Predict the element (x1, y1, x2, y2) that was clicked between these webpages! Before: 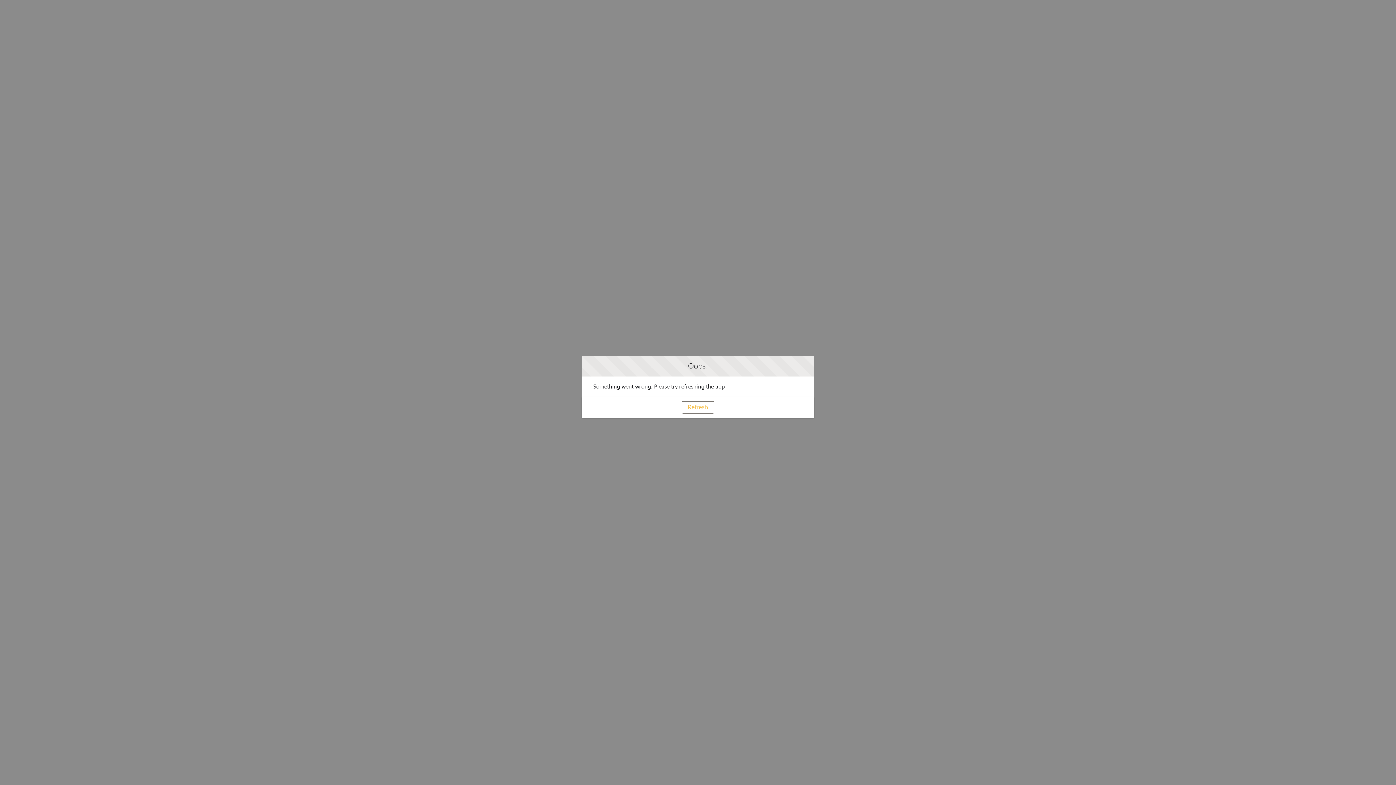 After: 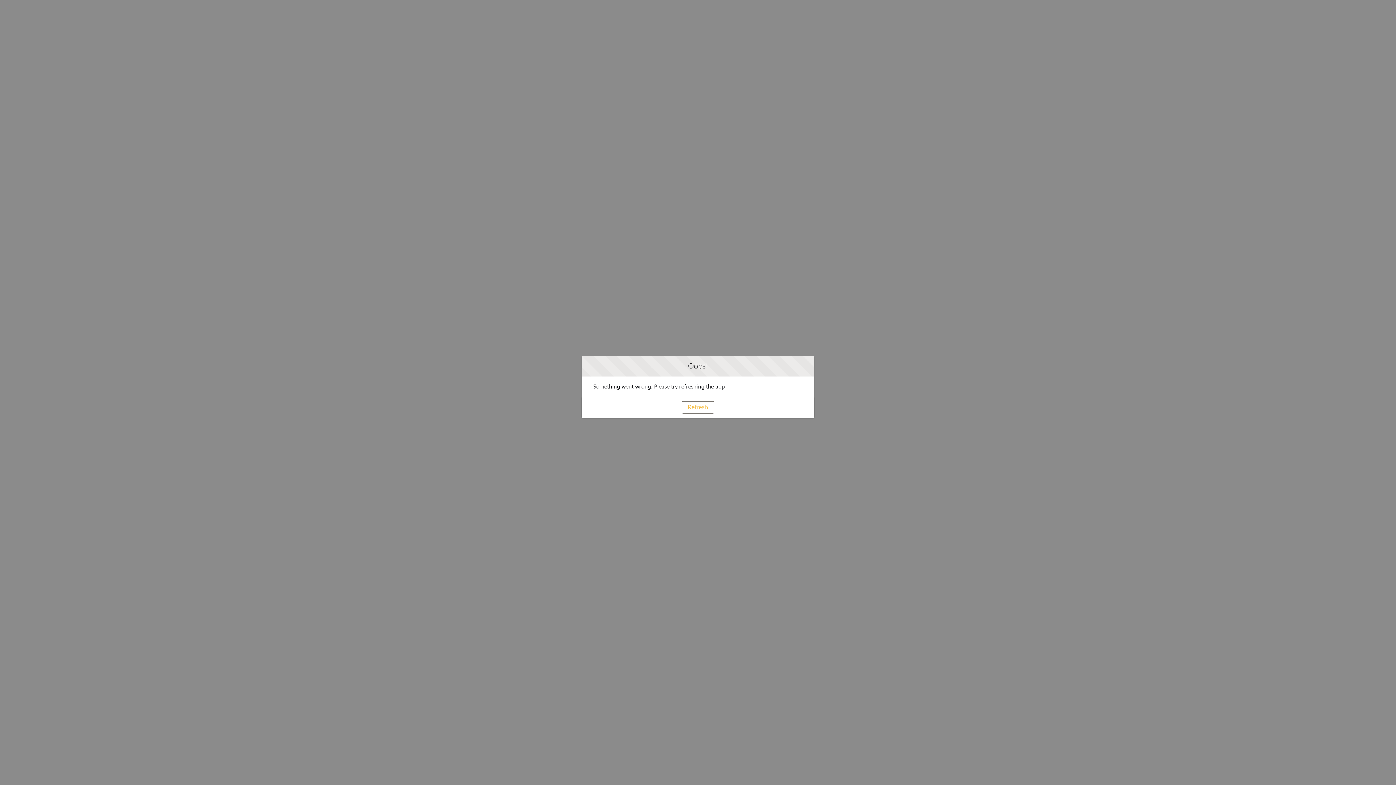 Action: label: Refresh bbox: (681, 401, 714, 413)